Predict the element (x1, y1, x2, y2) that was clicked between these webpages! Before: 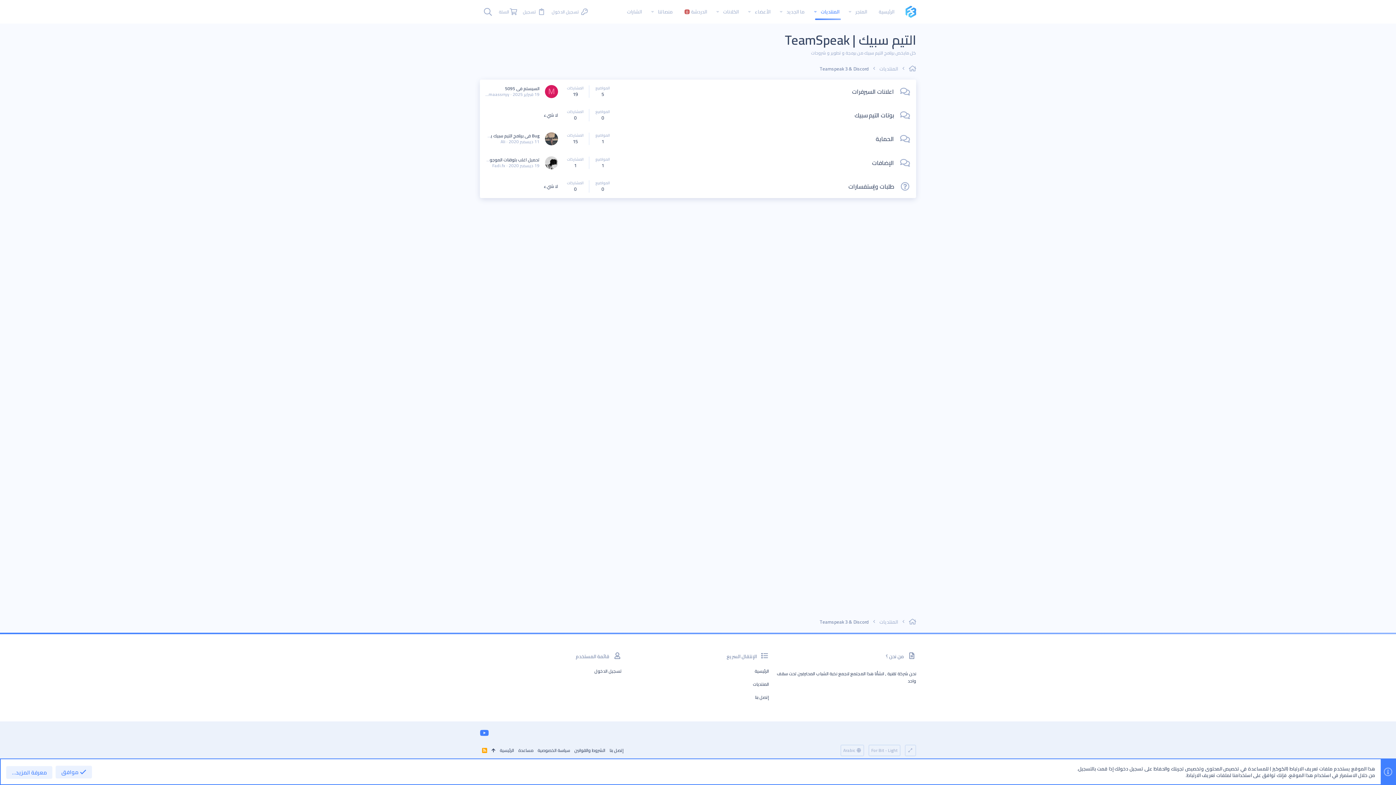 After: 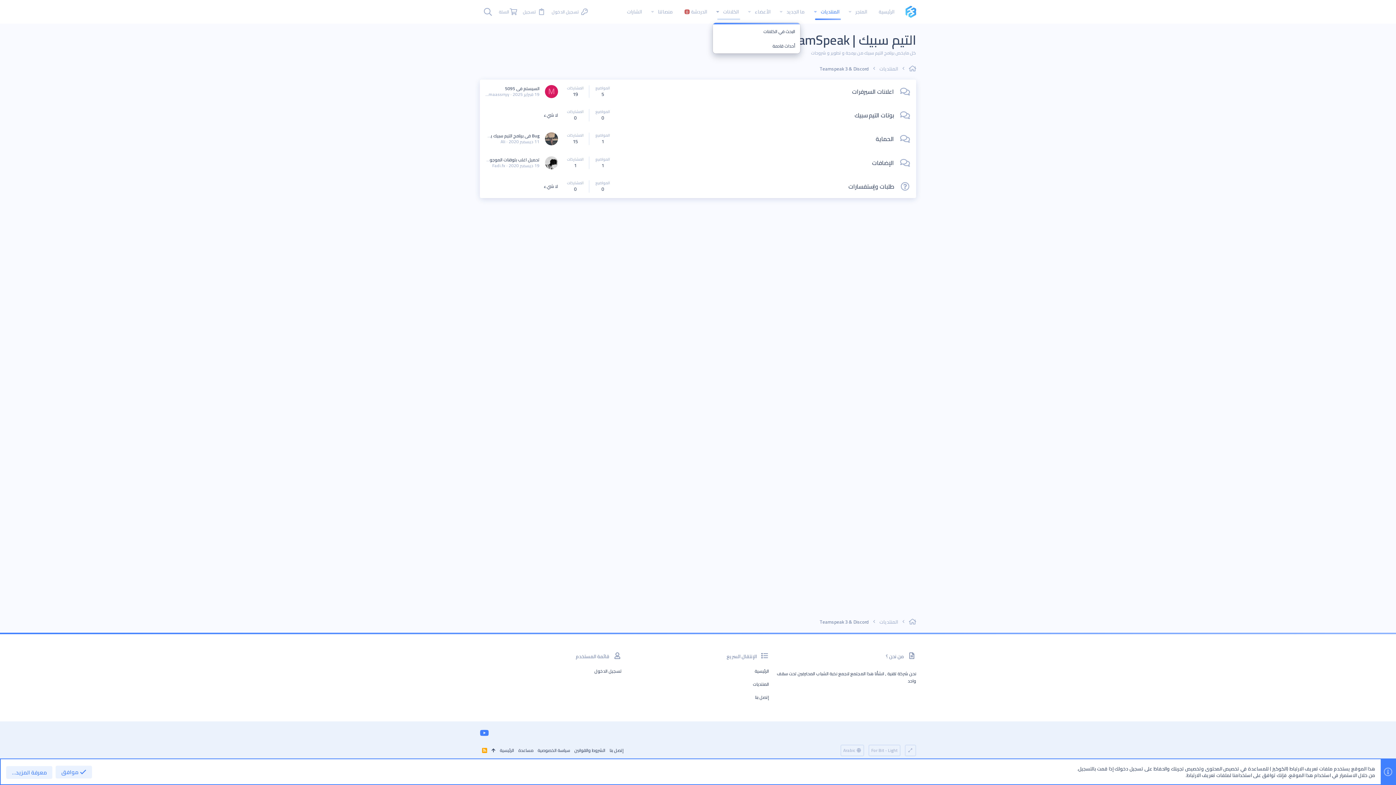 Action: bbox: (713, 3, 722, 20) label: التبديل موسع